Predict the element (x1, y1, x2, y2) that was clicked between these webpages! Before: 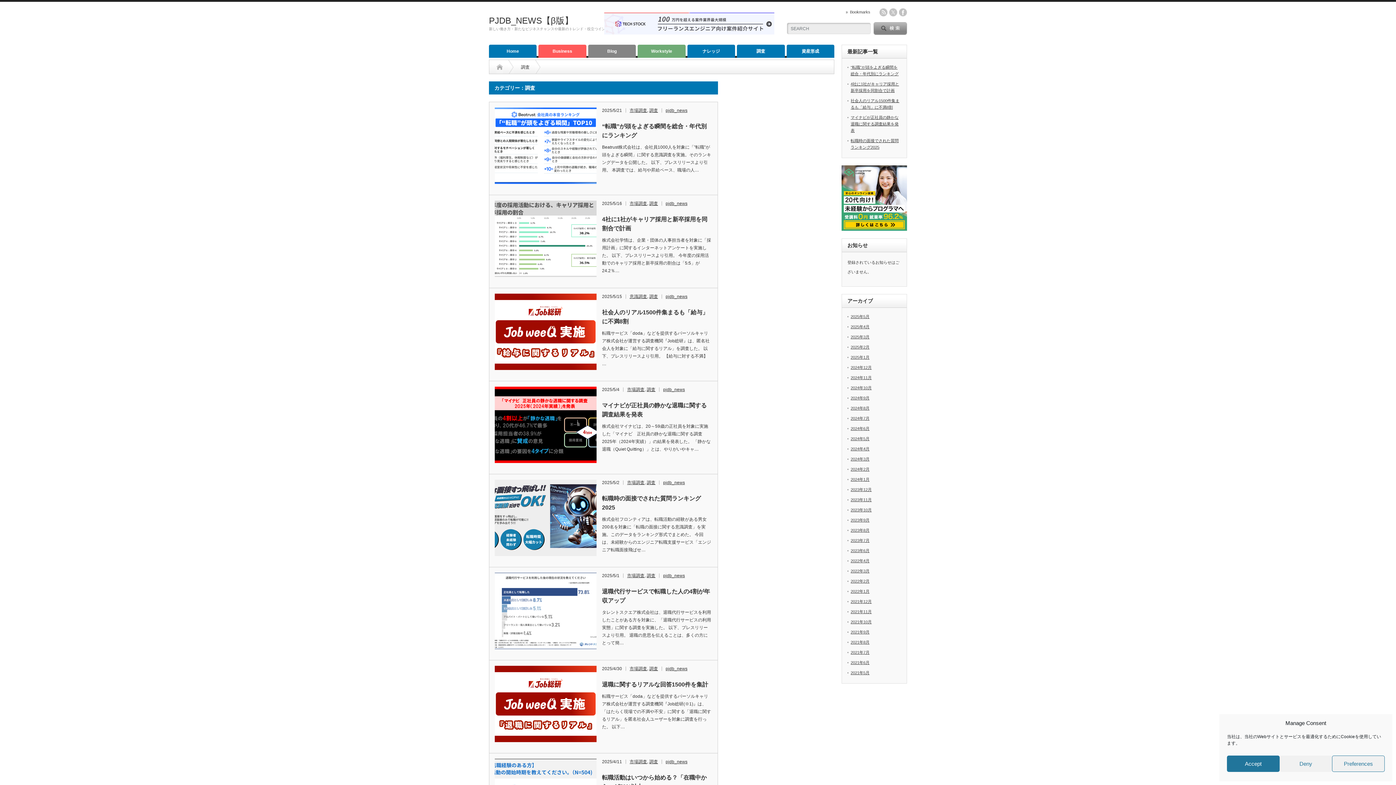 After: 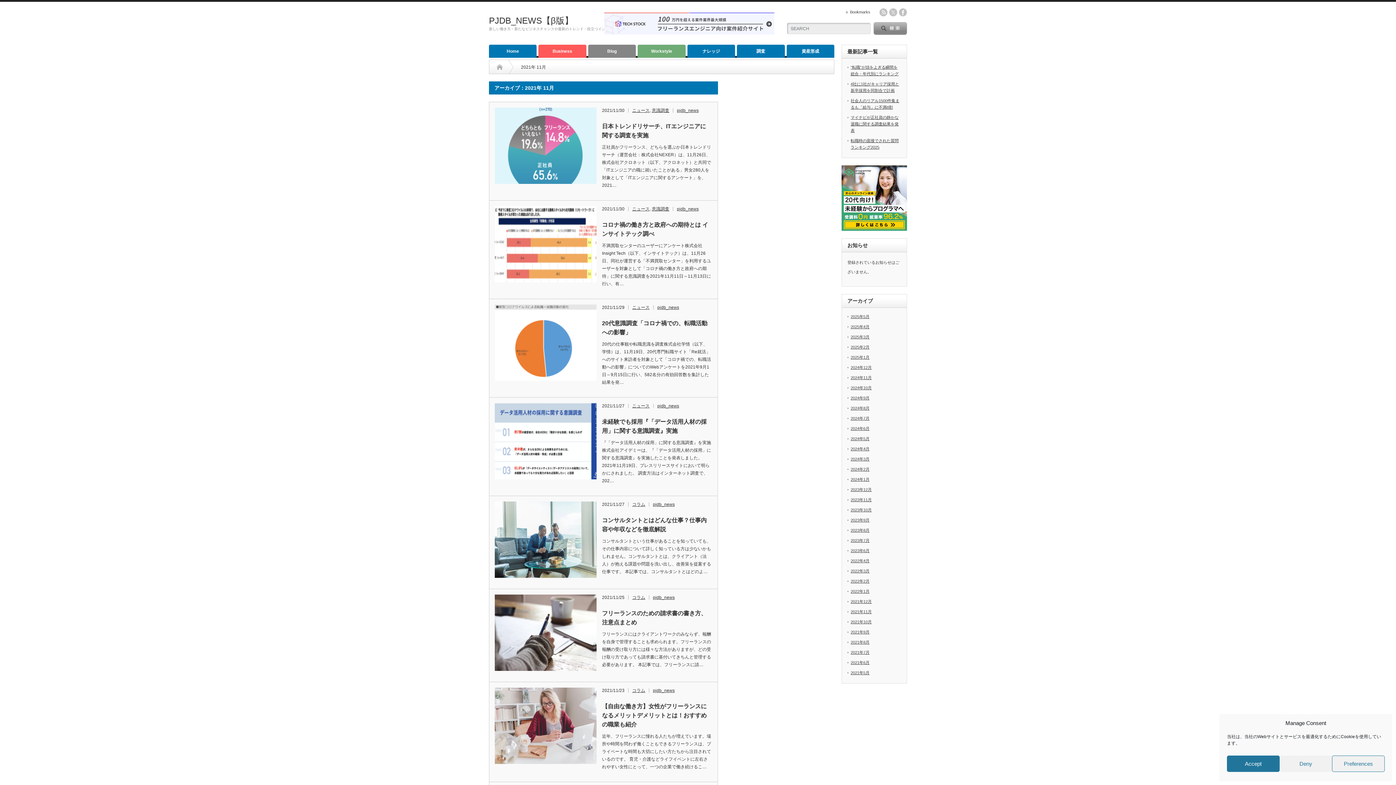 Action: bbox: (850, 609, 872, 614) label: 2021年11月